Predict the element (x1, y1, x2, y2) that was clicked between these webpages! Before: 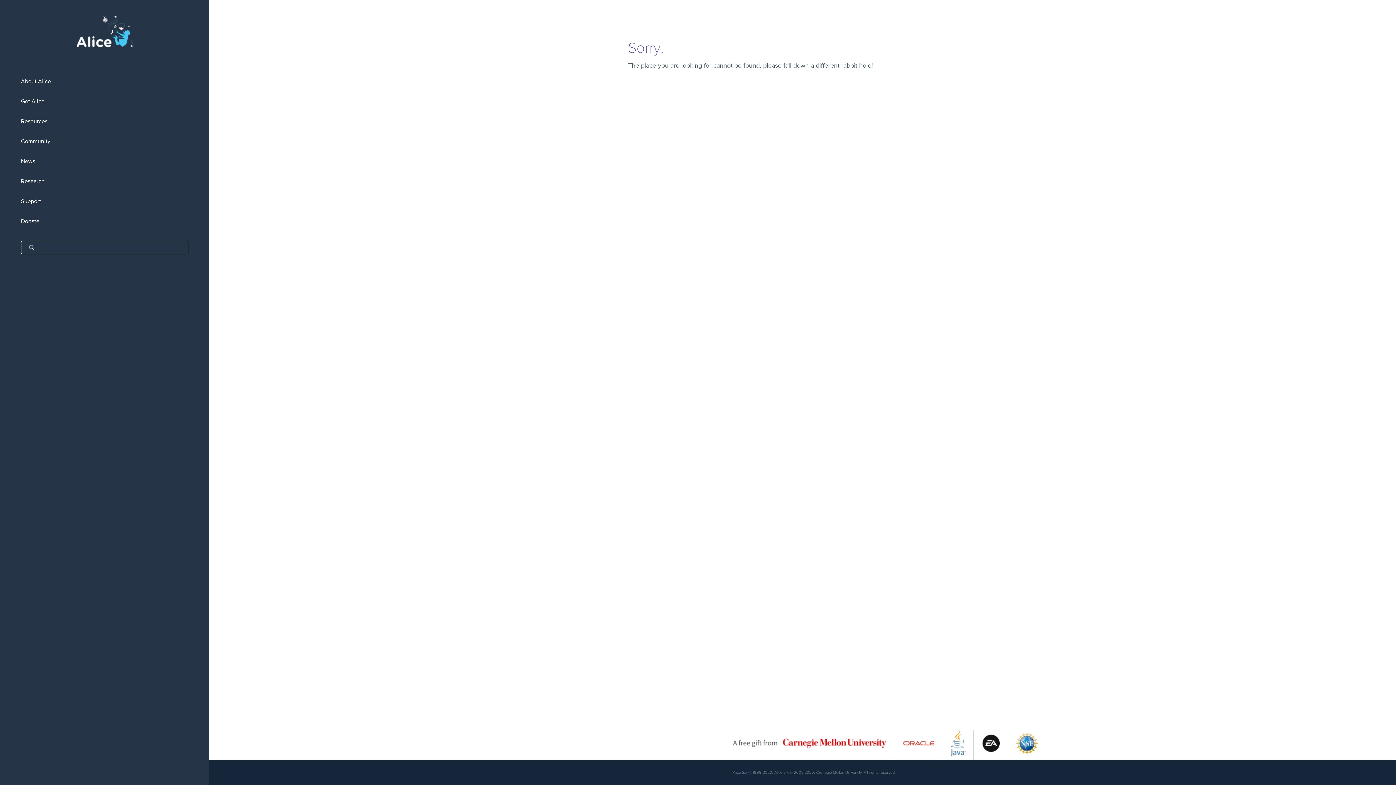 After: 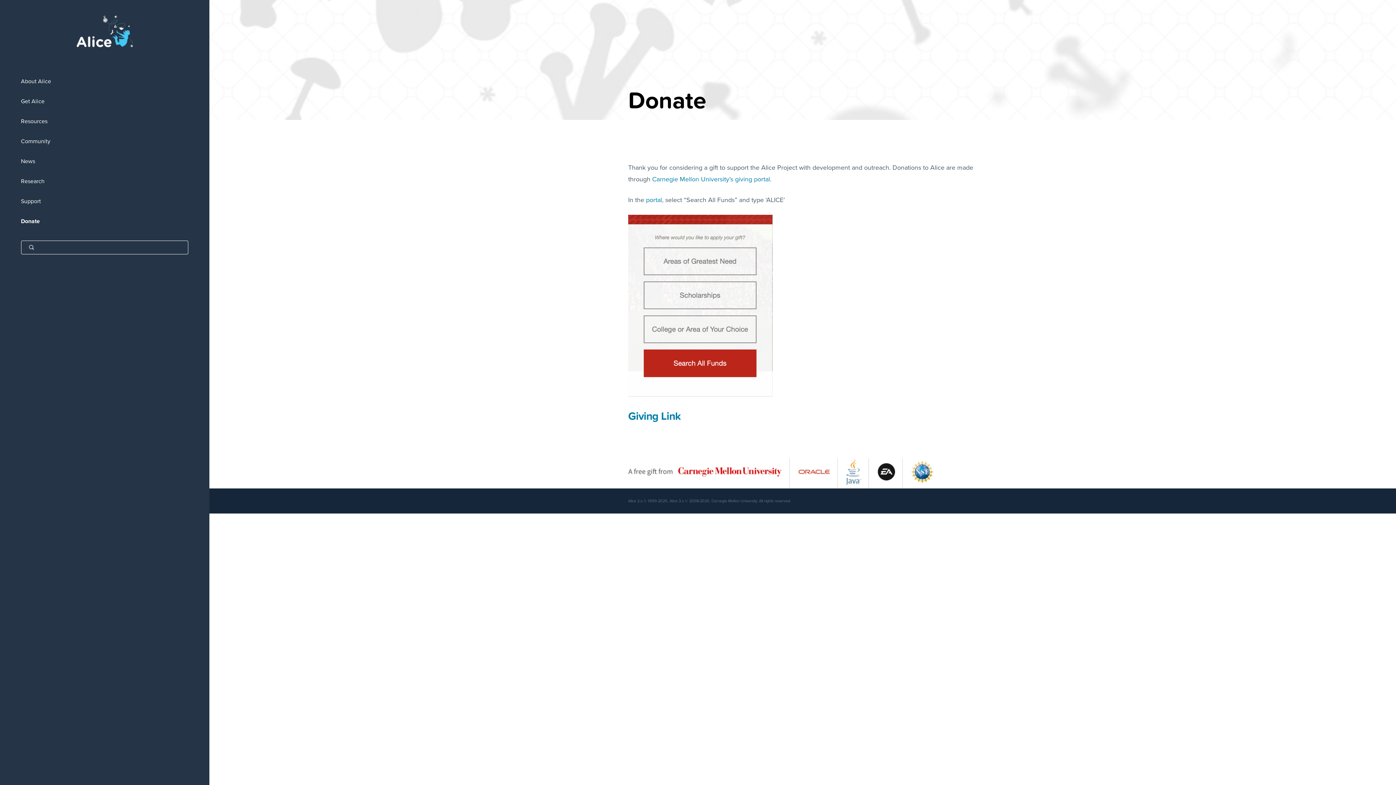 Action: bbox: (0, 211, 209, 231) label: Donate